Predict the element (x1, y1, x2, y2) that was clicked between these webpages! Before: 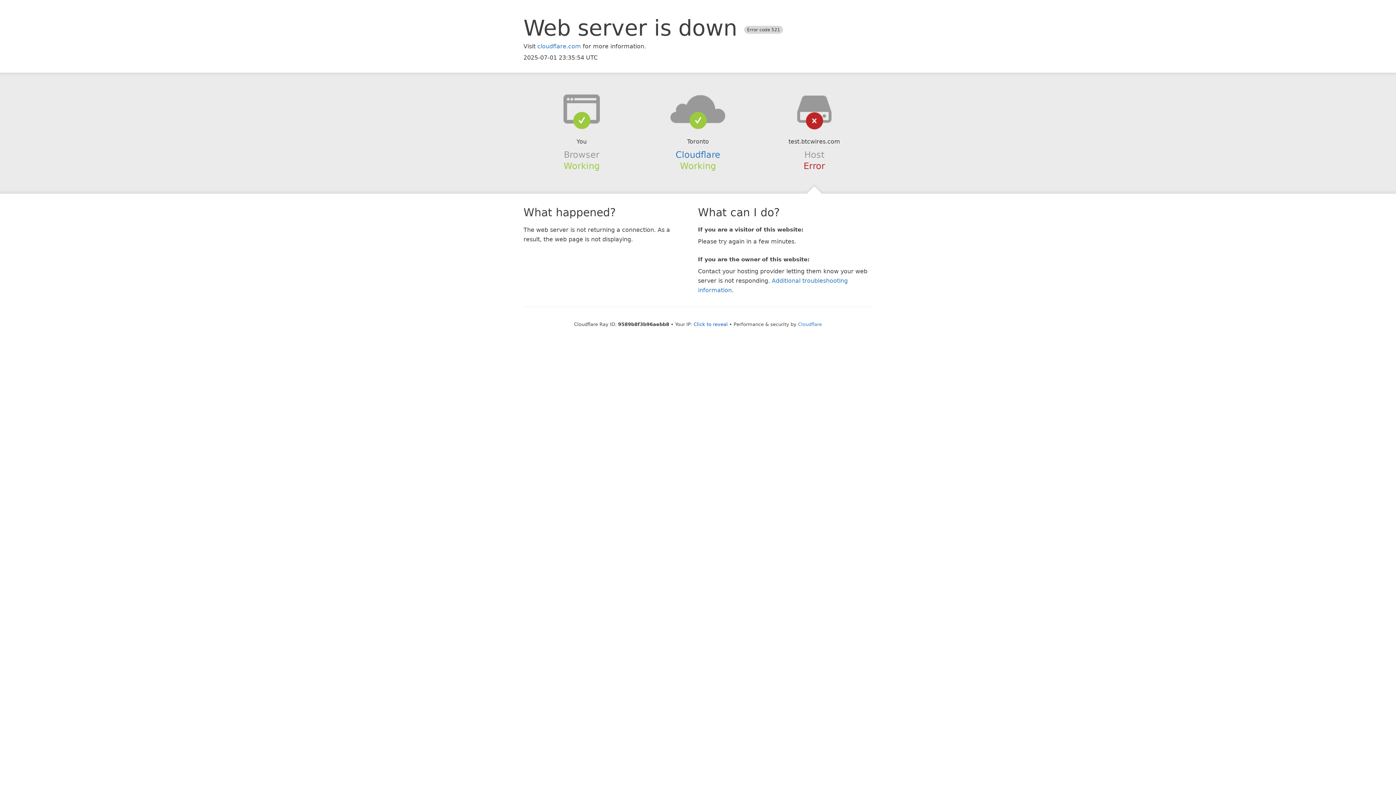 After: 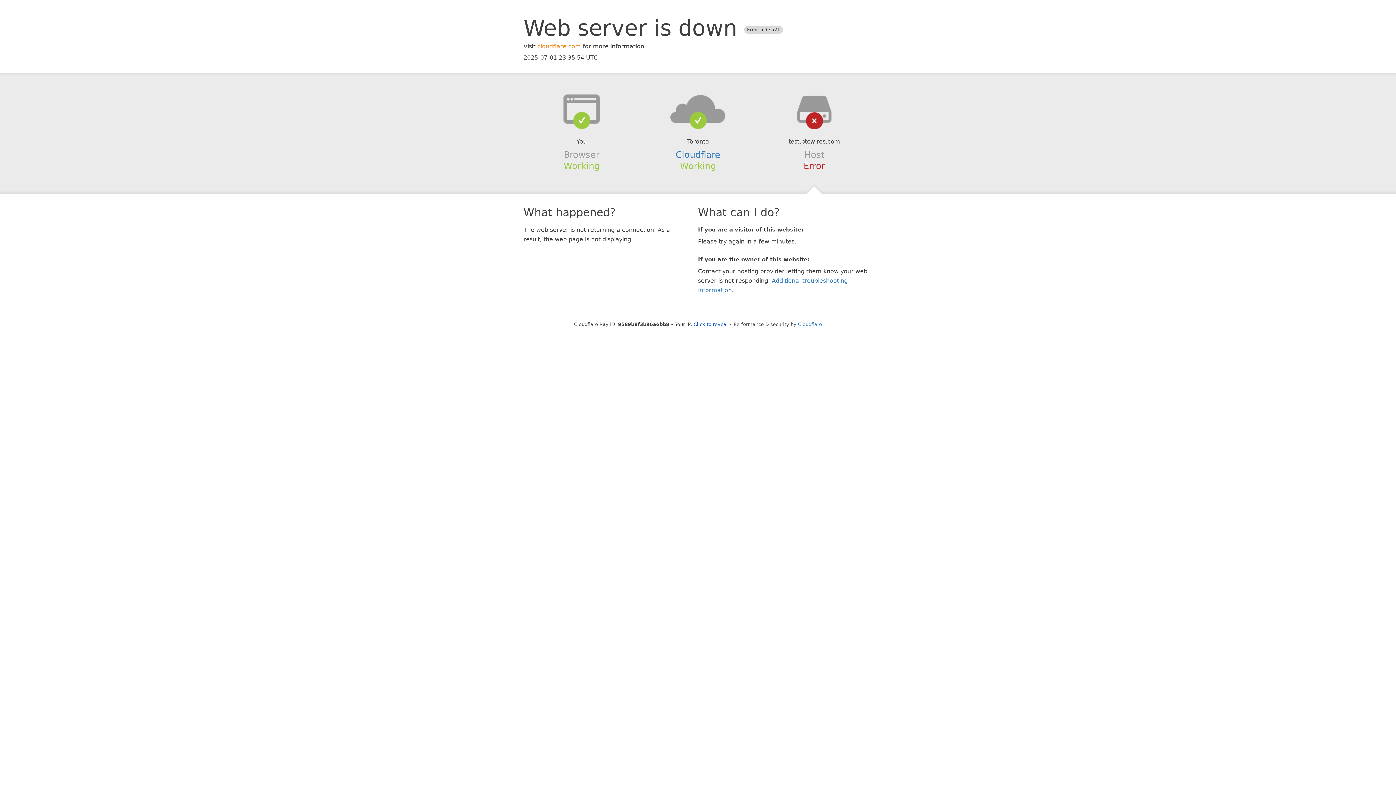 Action: label: cloudflare.com bbox: (537, 42, 581, 49)